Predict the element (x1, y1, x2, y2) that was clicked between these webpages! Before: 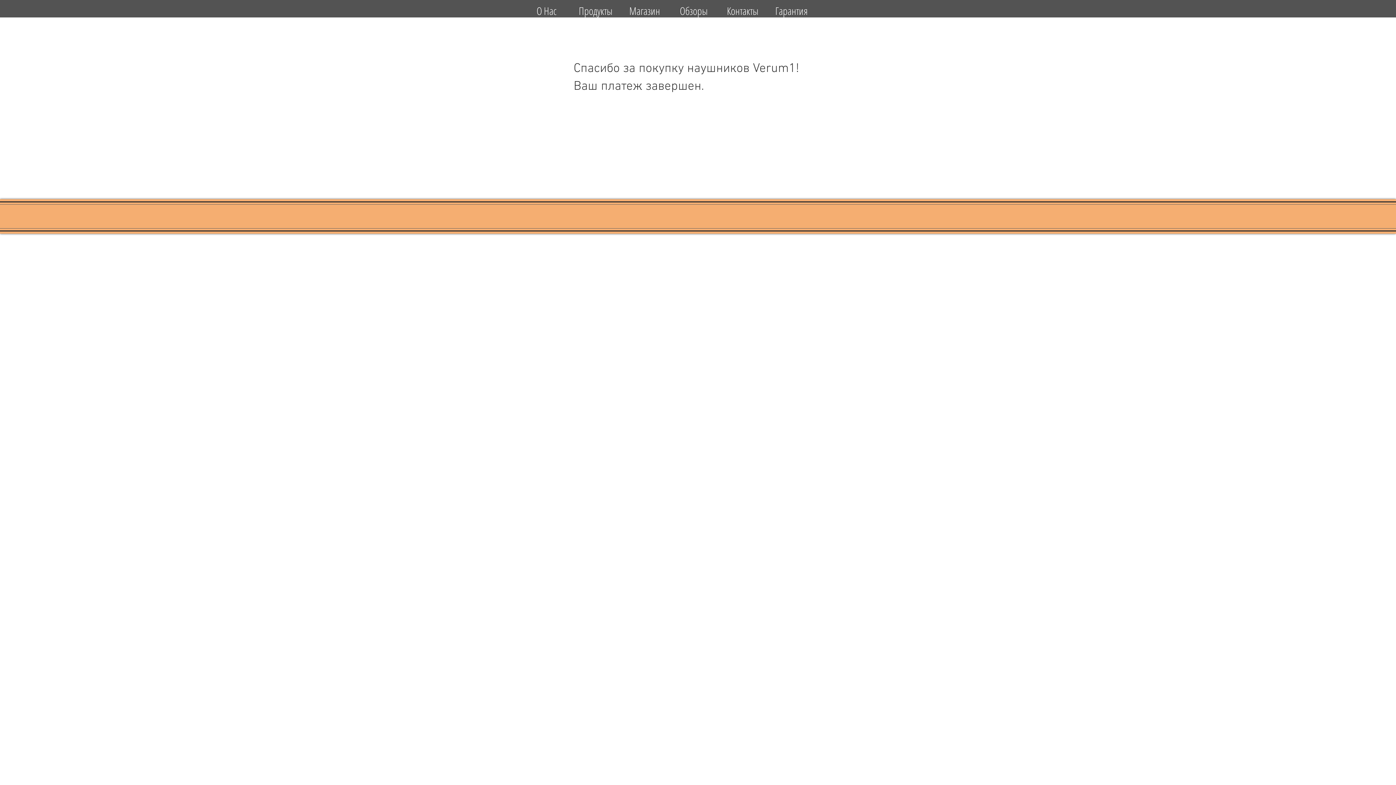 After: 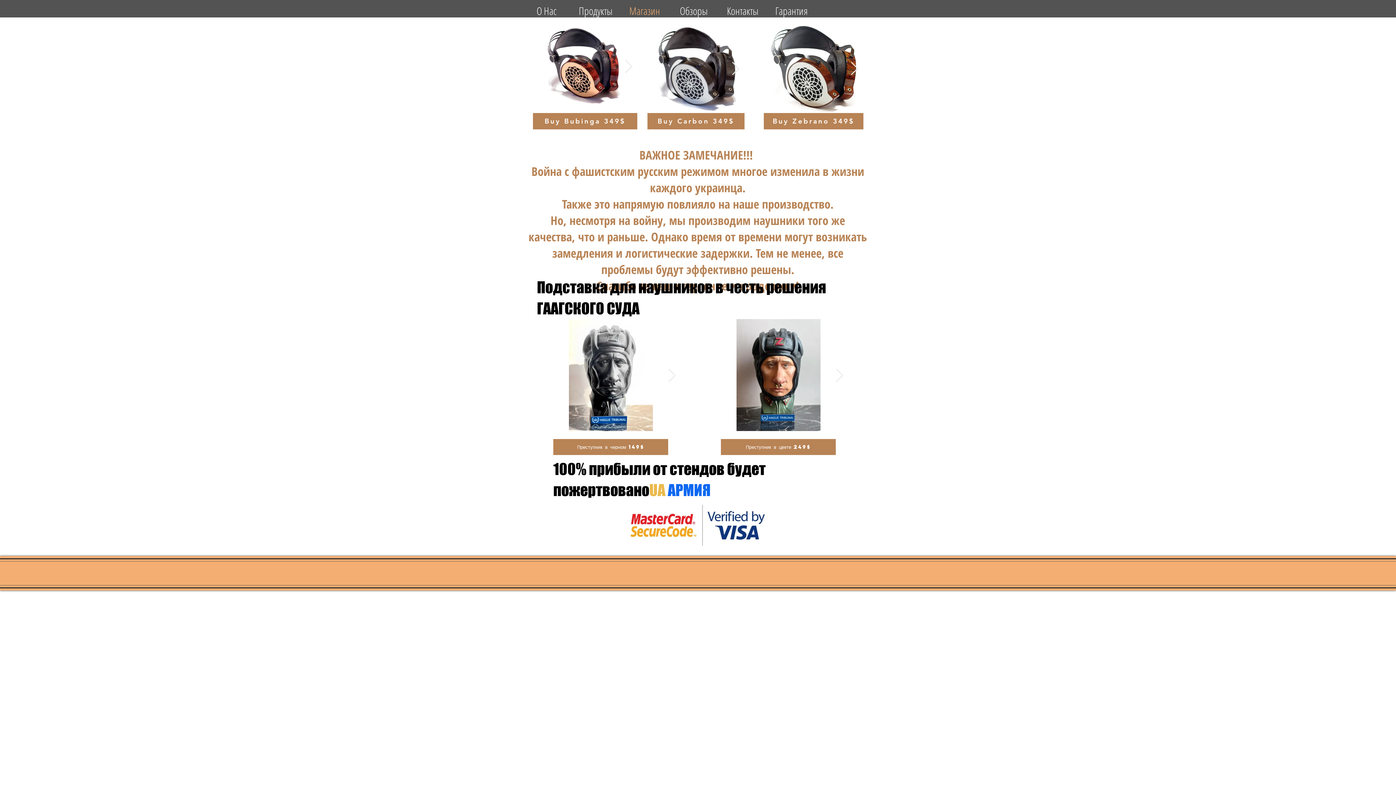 Action: label: Магазин bbox: (620, 3, 669, 14)